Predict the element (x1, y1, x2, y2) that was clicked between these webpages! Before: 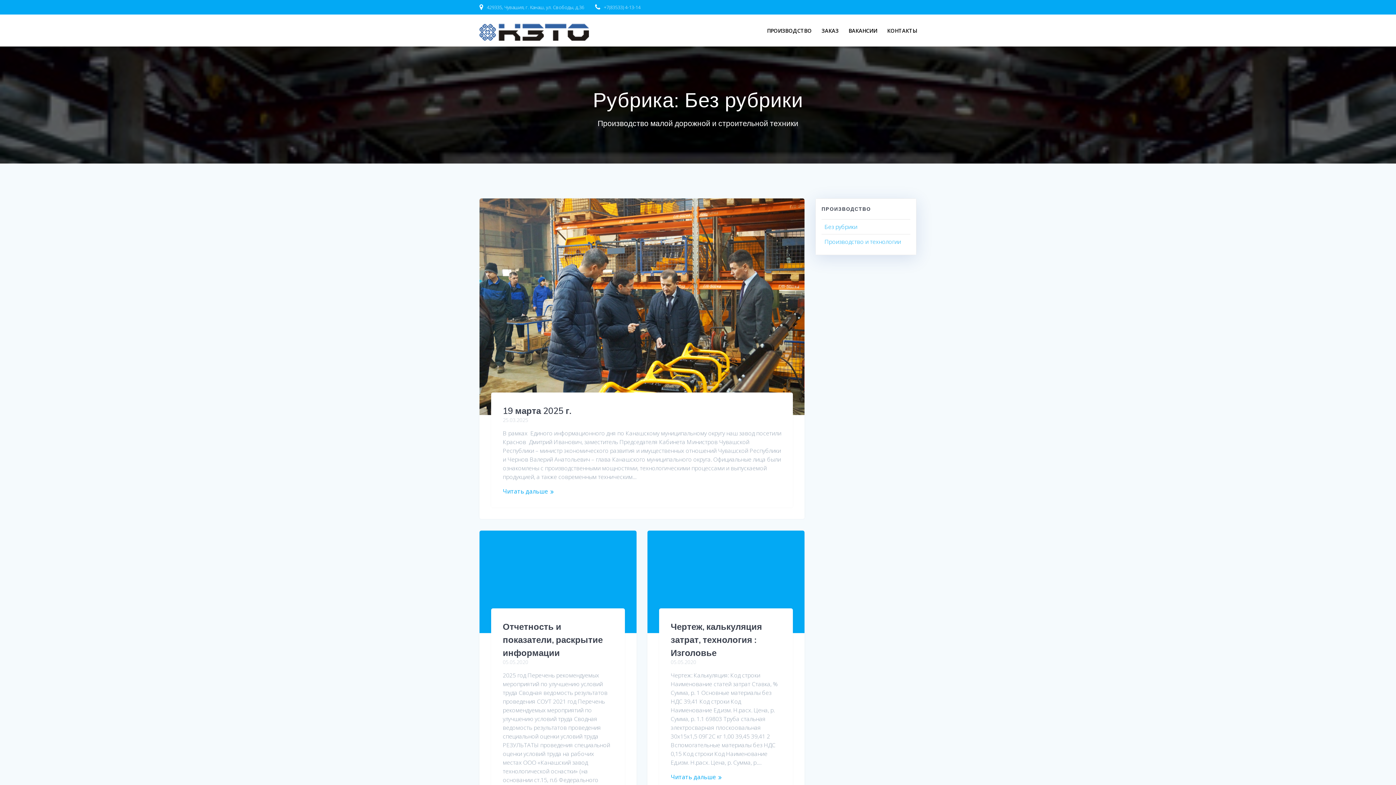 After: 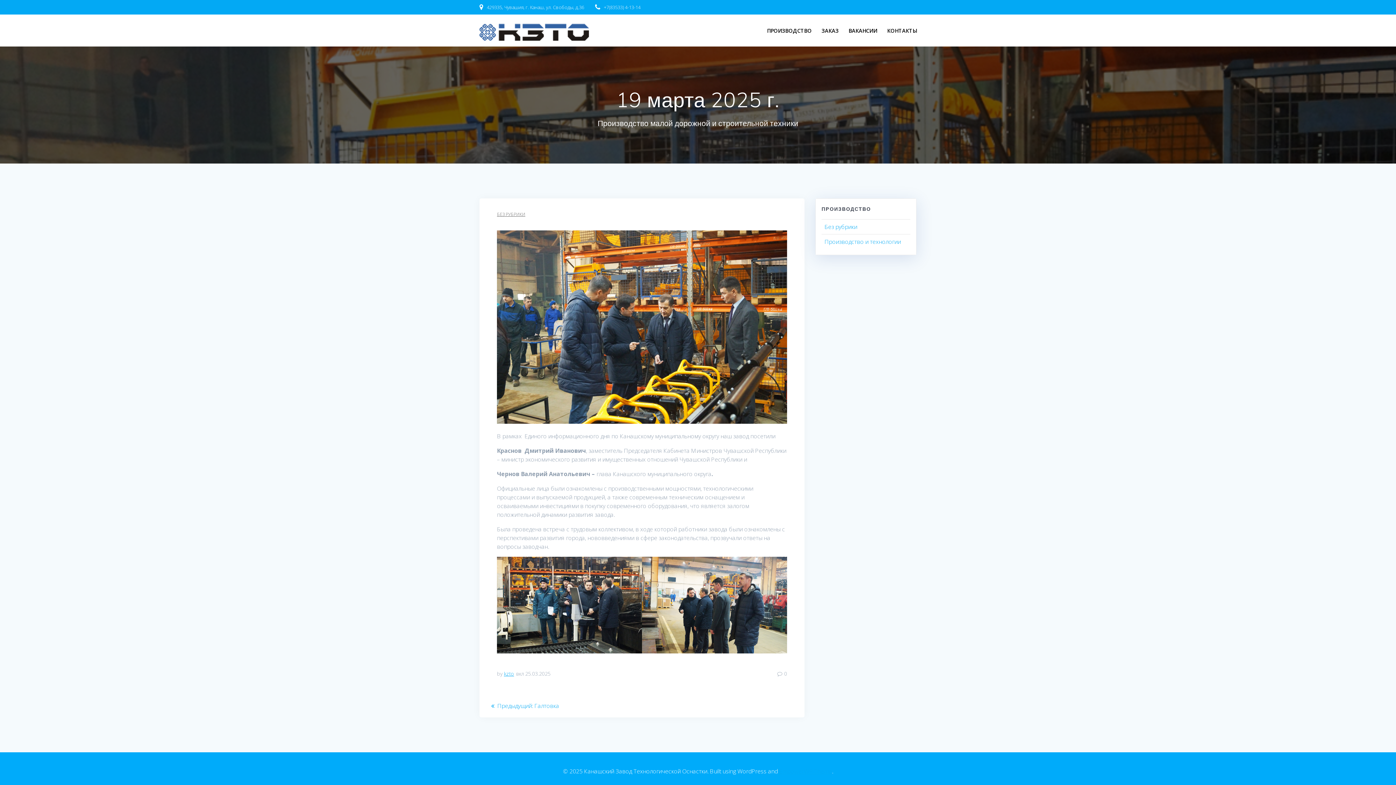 Action: bbox: (479, 198, 804, 417)